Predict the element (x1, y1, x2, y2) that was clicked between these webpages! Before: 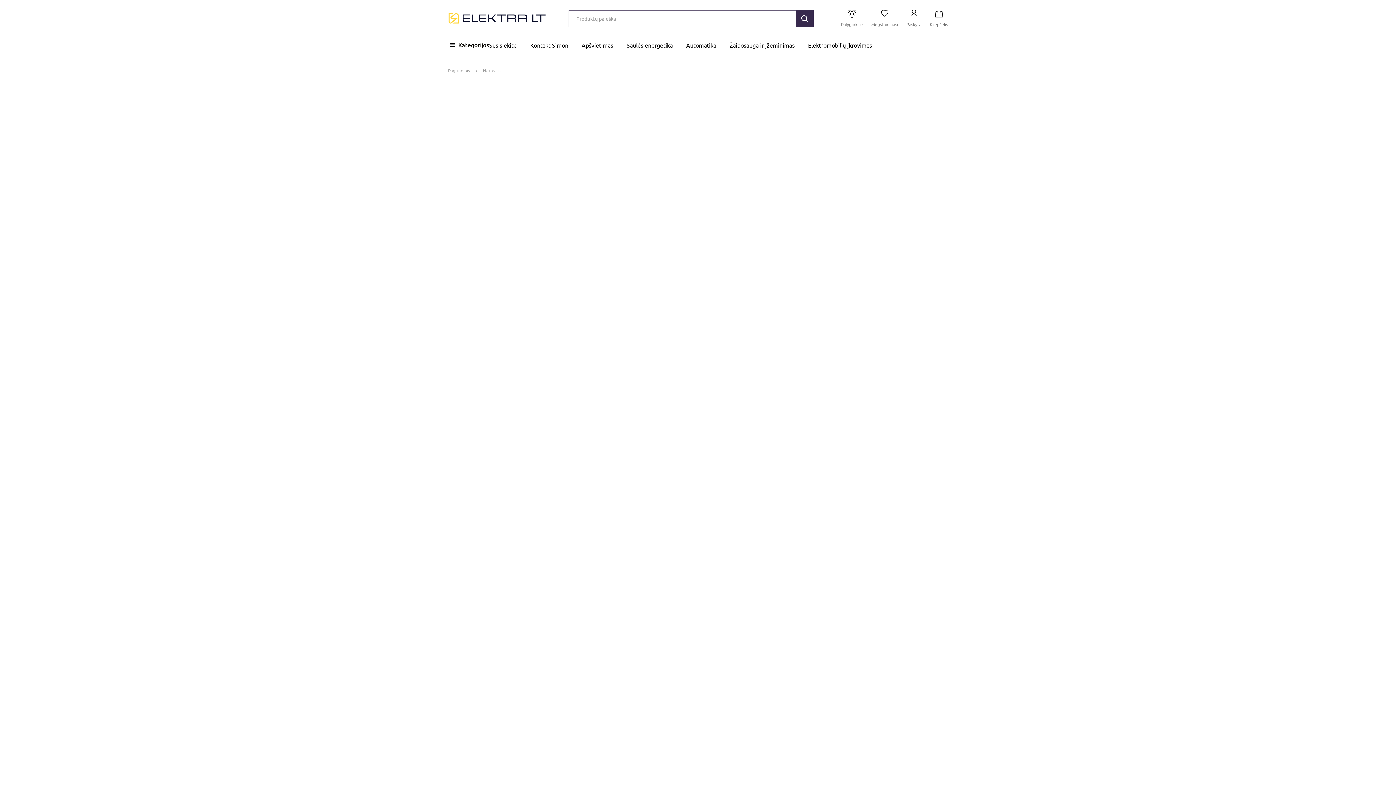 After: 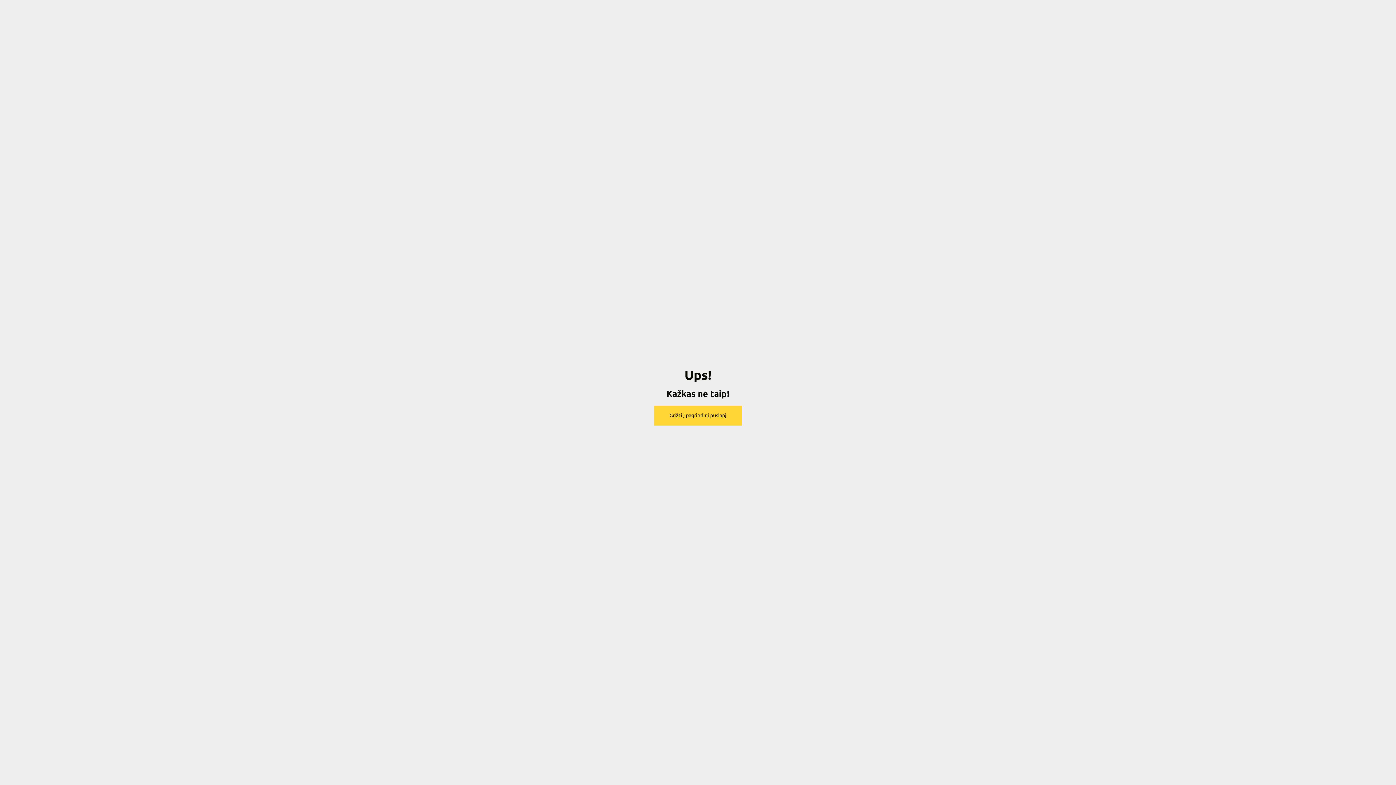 Action: label: Automatika bbox: (686, 42, 716, 48)